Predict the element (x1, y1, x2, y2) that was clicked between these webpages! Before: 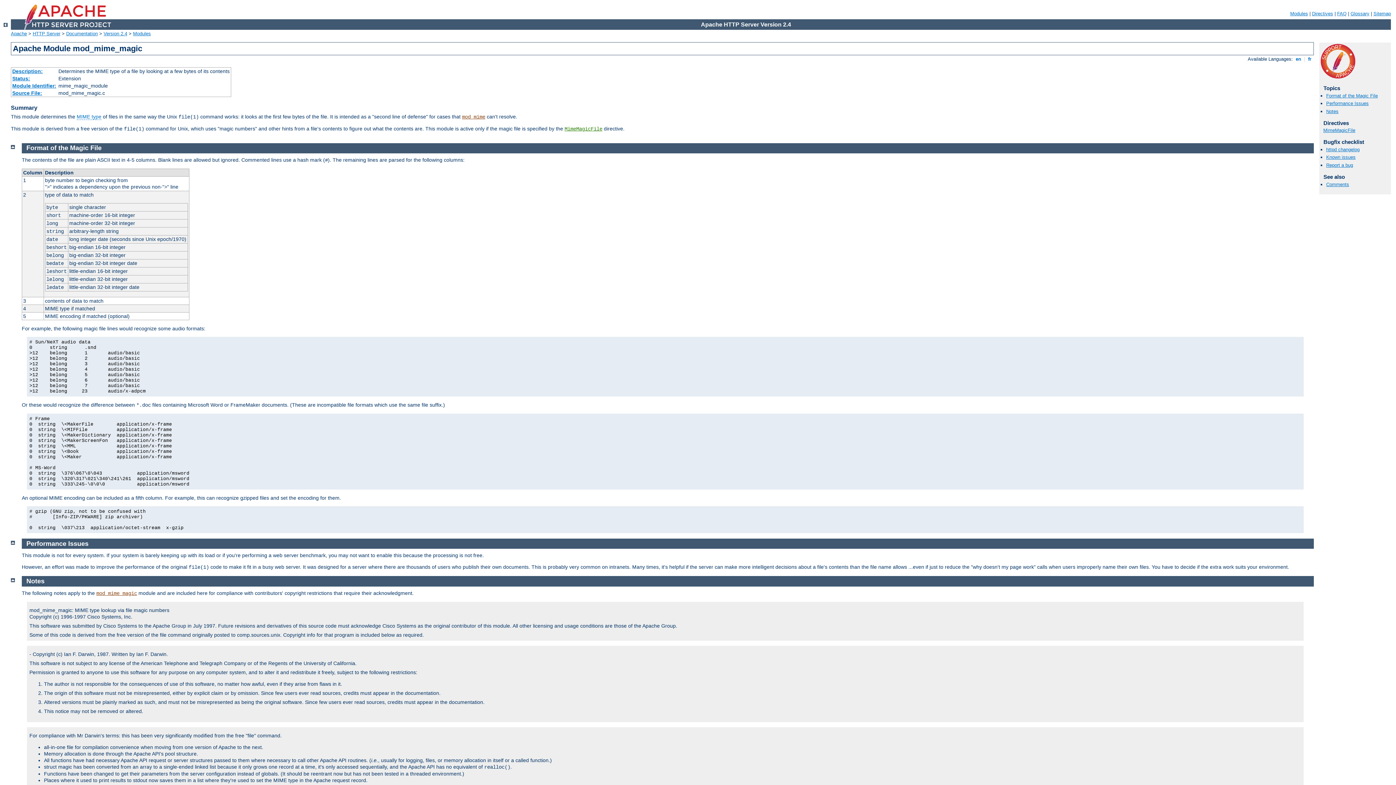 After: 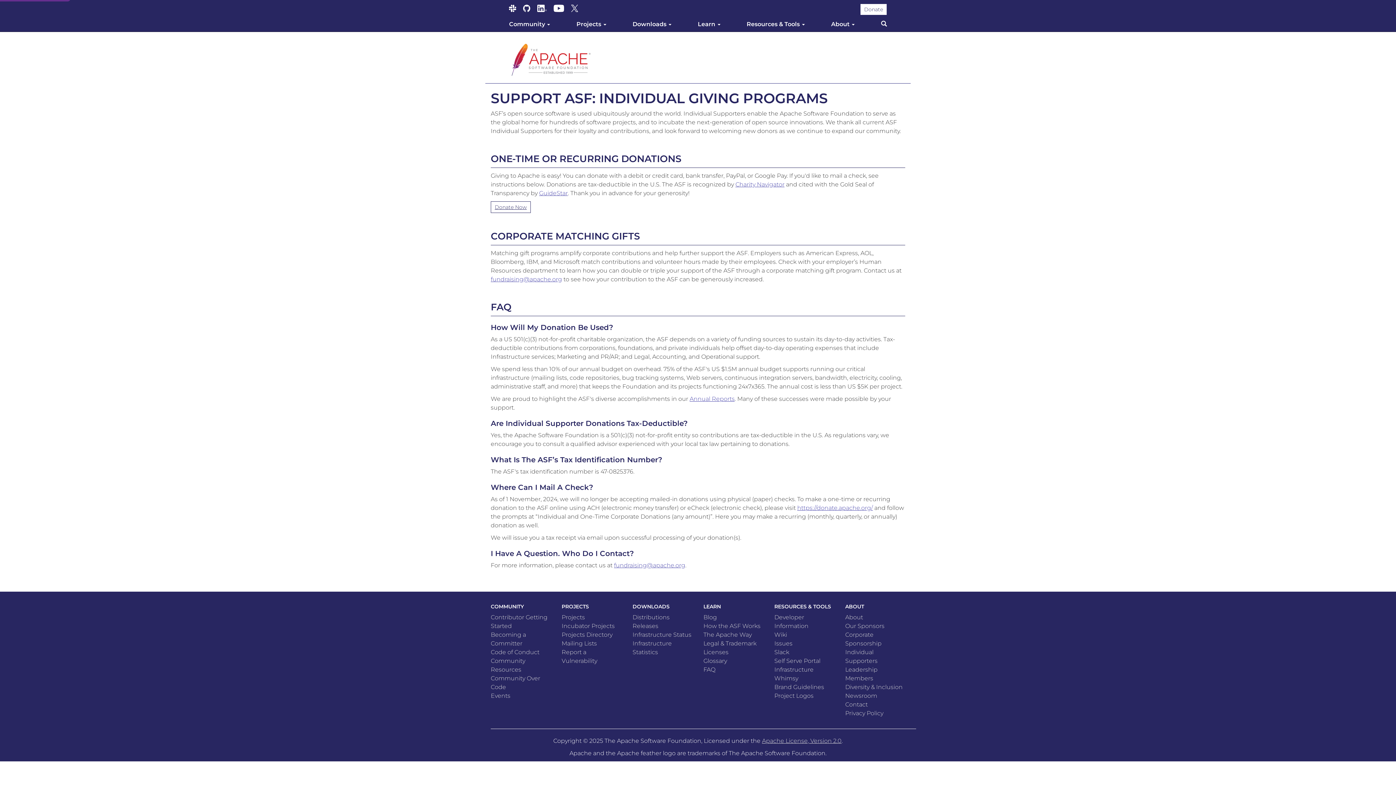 Action: bbox: (1321, 73, 1355, 79)